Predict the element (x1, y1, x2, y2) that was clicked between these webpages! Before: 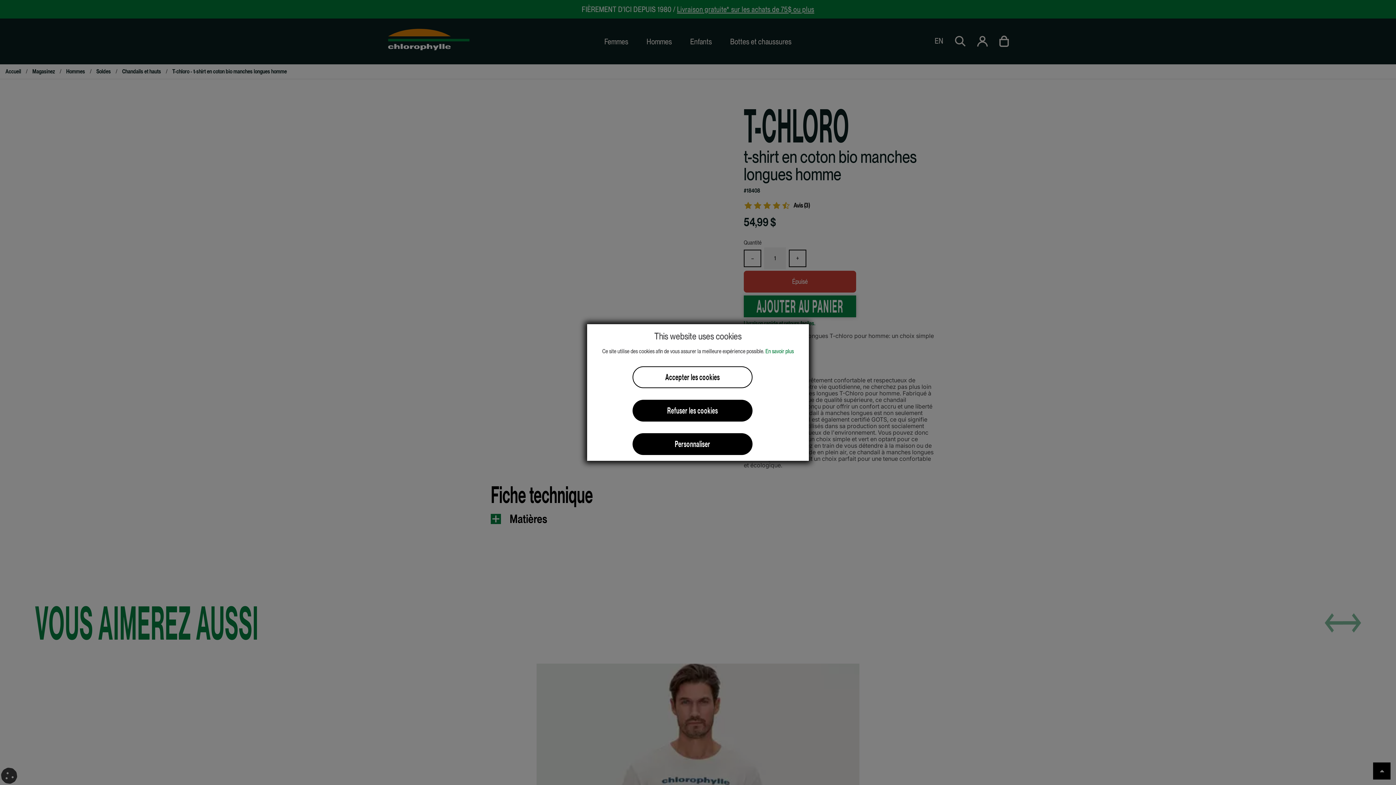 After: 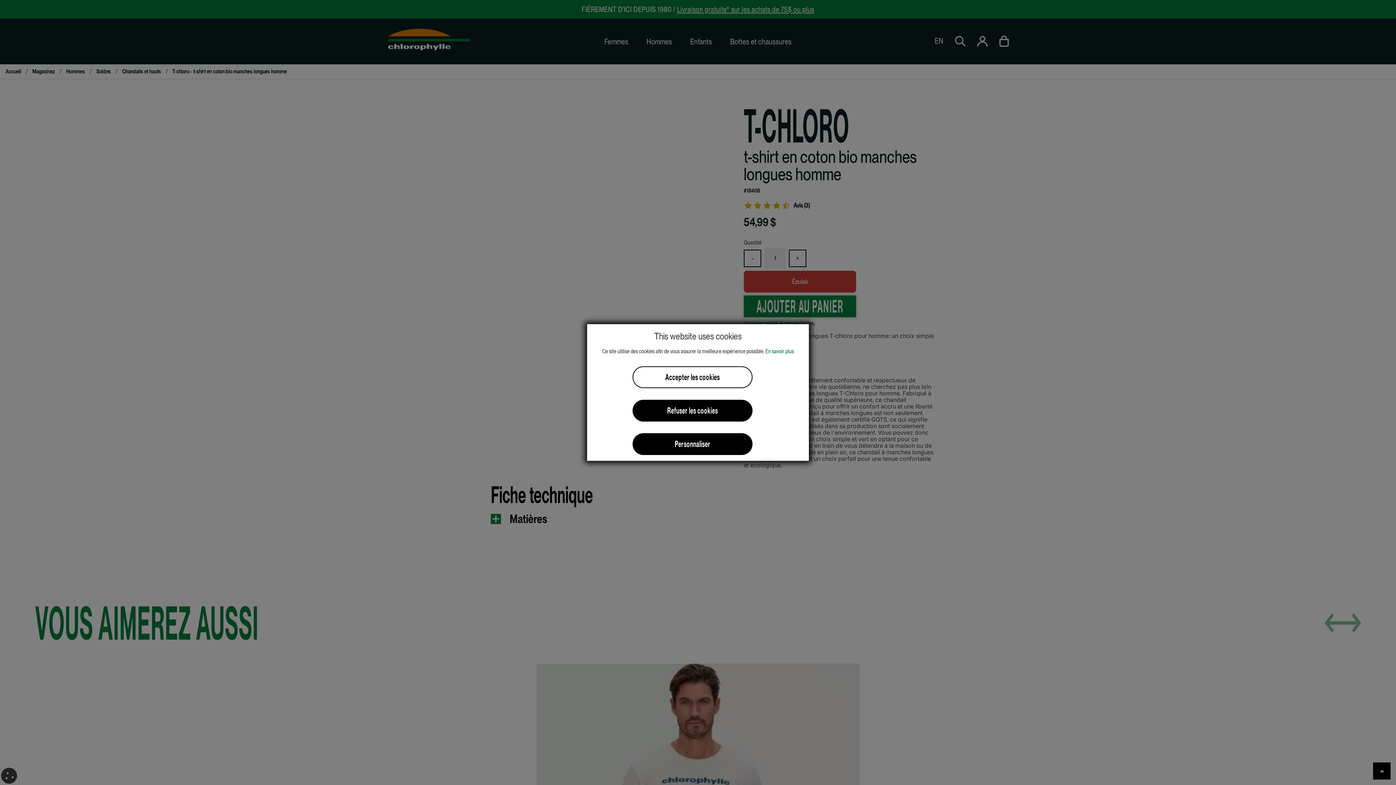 Action: bbox: (765, 348, 794, 354) label: En savoir plus